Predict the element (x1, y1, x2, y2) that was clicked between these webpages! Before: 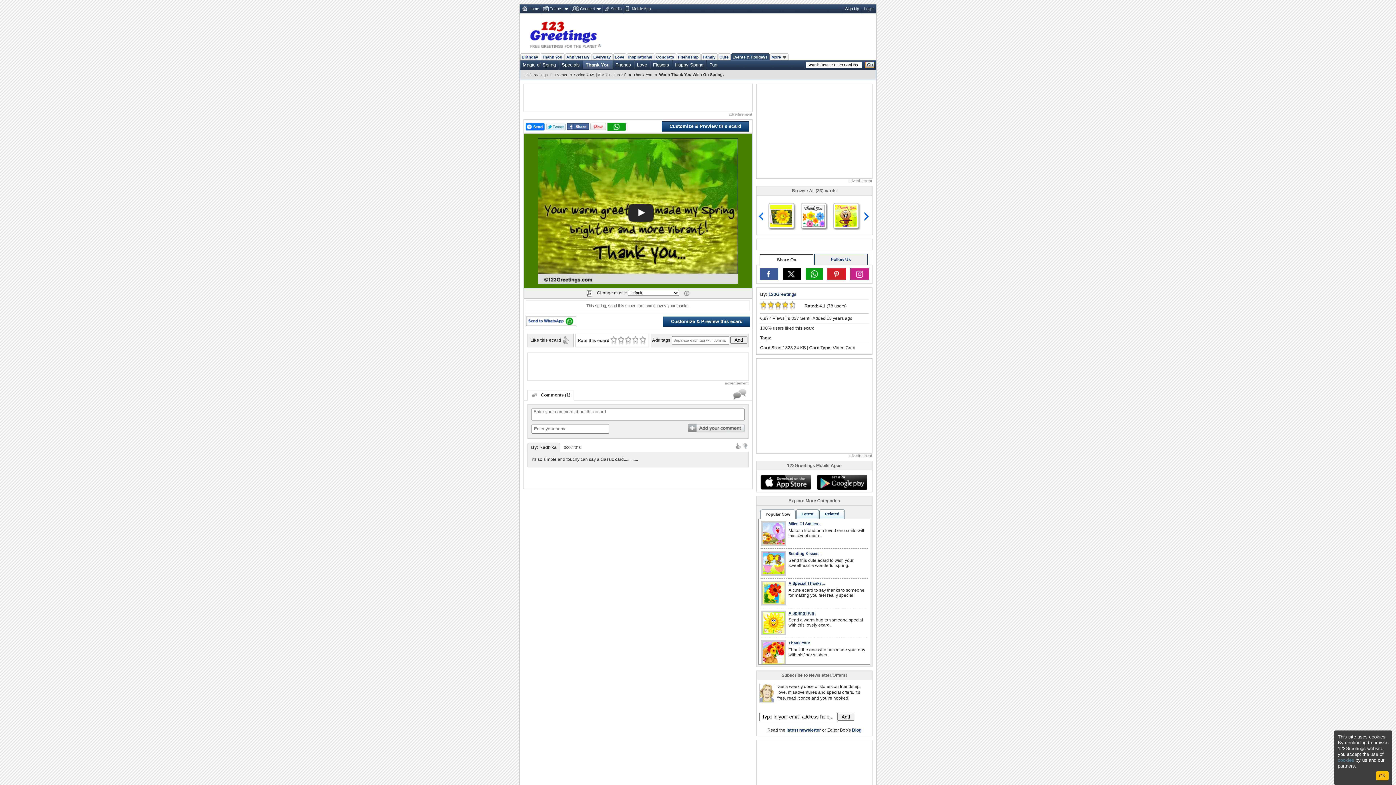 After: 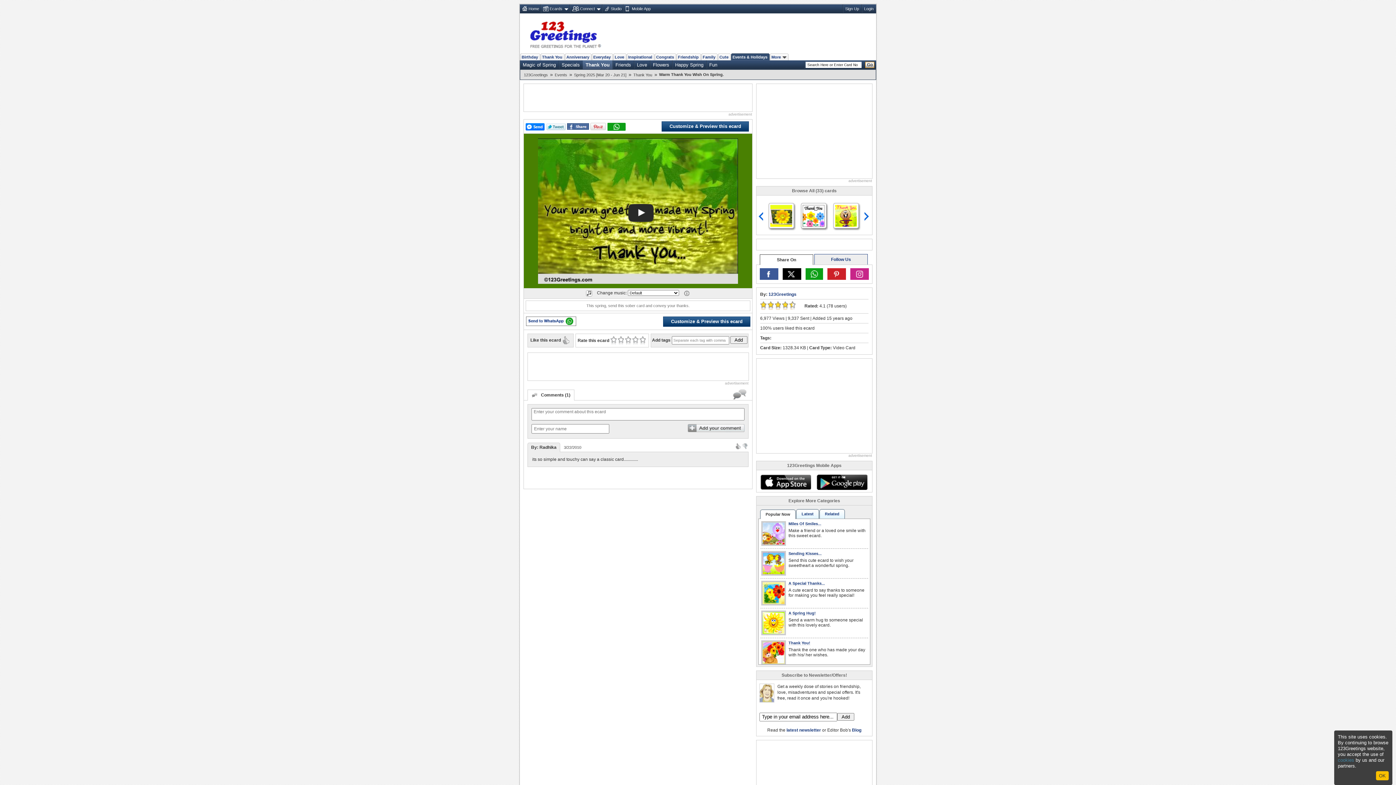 Action: bbox: (526, 316, 576, 326)